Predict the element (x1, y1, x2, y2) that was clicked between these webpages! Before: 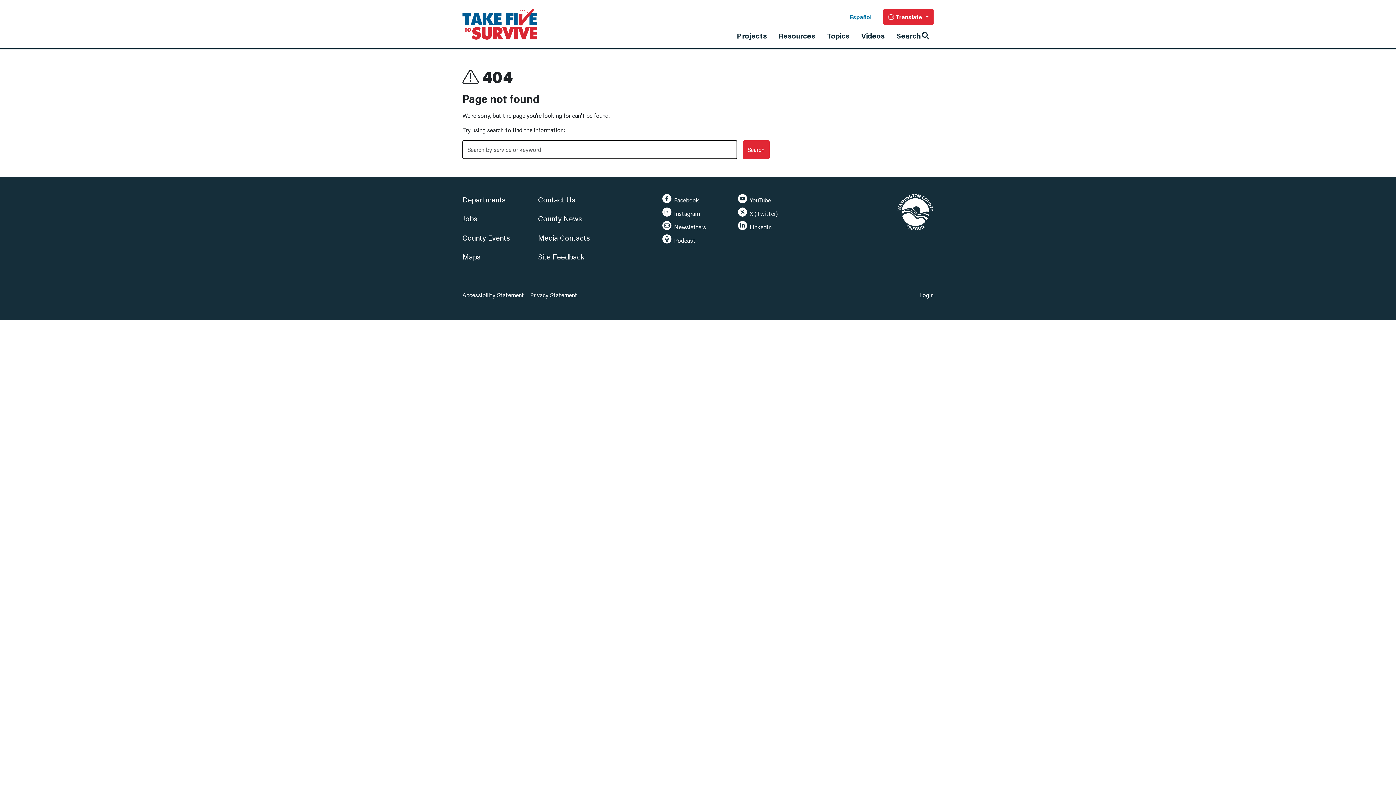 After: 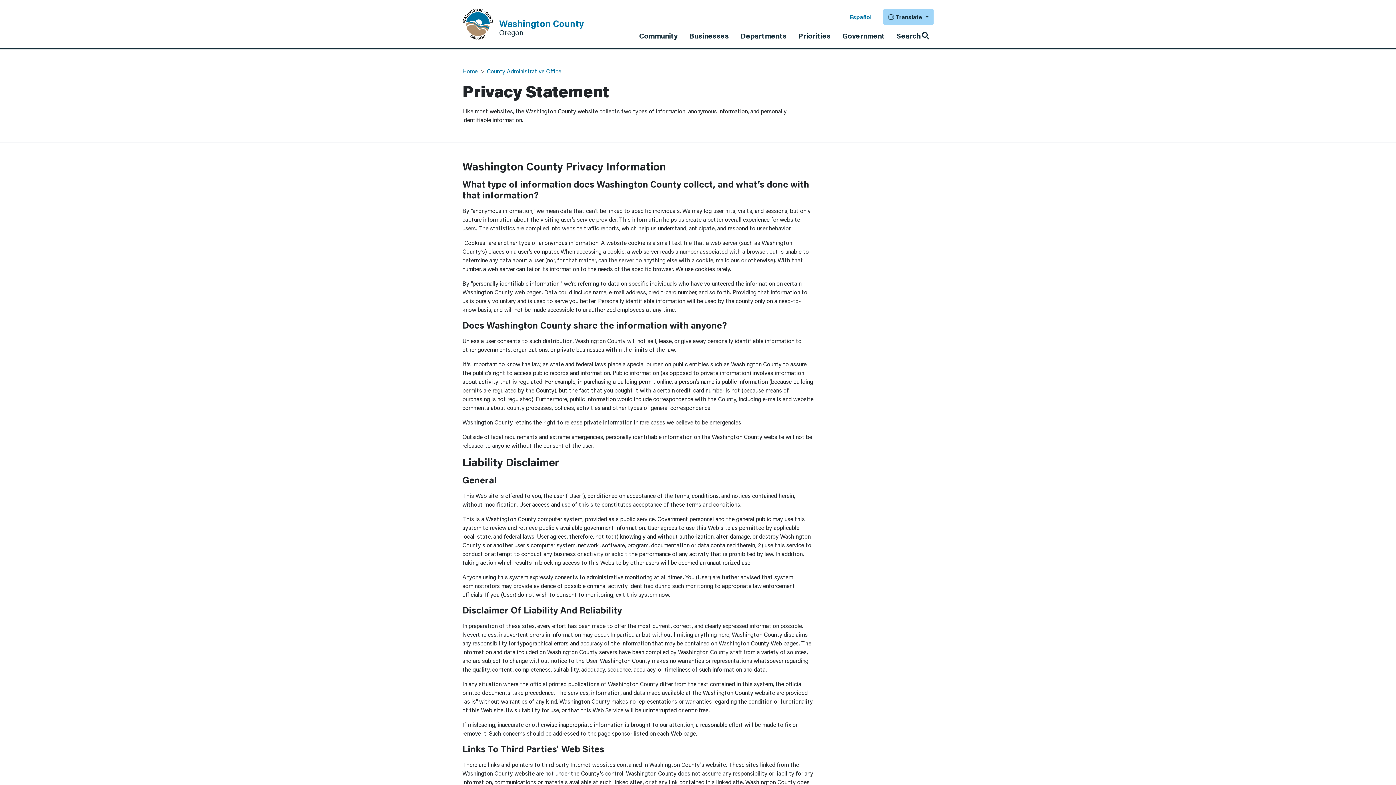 Action: bbox: (530, 290, 583, 299) label: Privacy Statement